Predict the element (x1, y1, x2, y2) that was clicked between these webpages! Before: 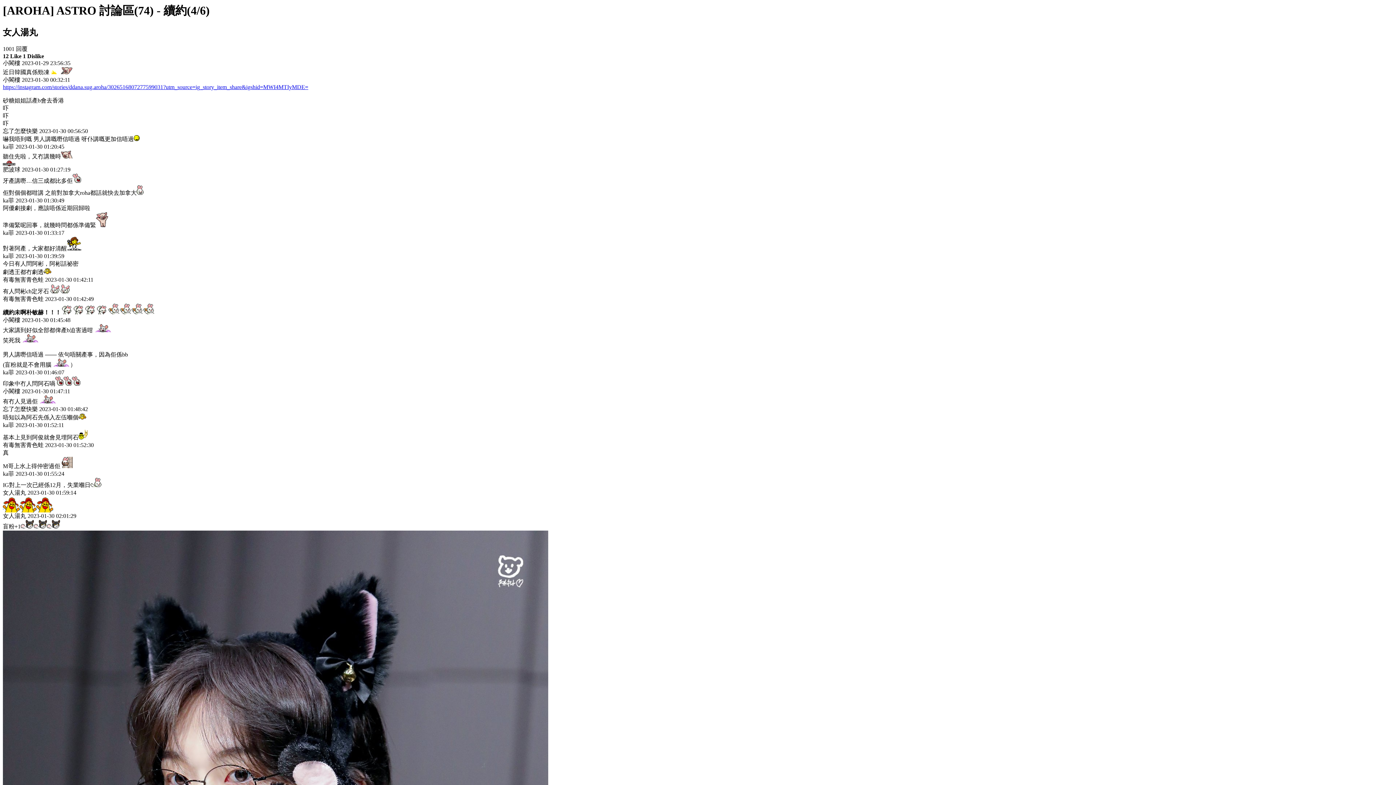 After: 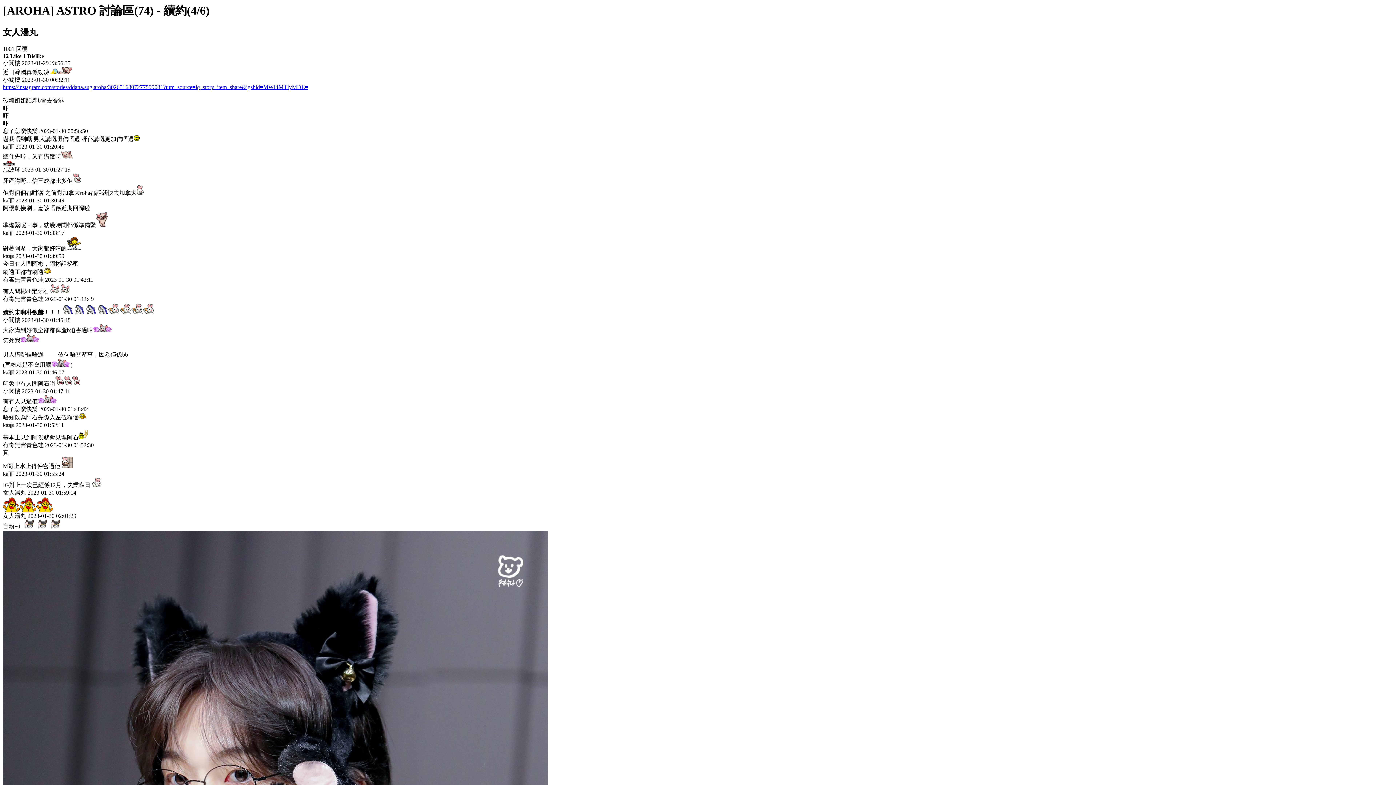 Action: bbox: (2, 84, 308, 90) label: https://instagram.com/stories/ddana.sug.aroha/3026516807277599031?utm_source=ig_story_item_share&igshid=MWI4MTIyMDE=